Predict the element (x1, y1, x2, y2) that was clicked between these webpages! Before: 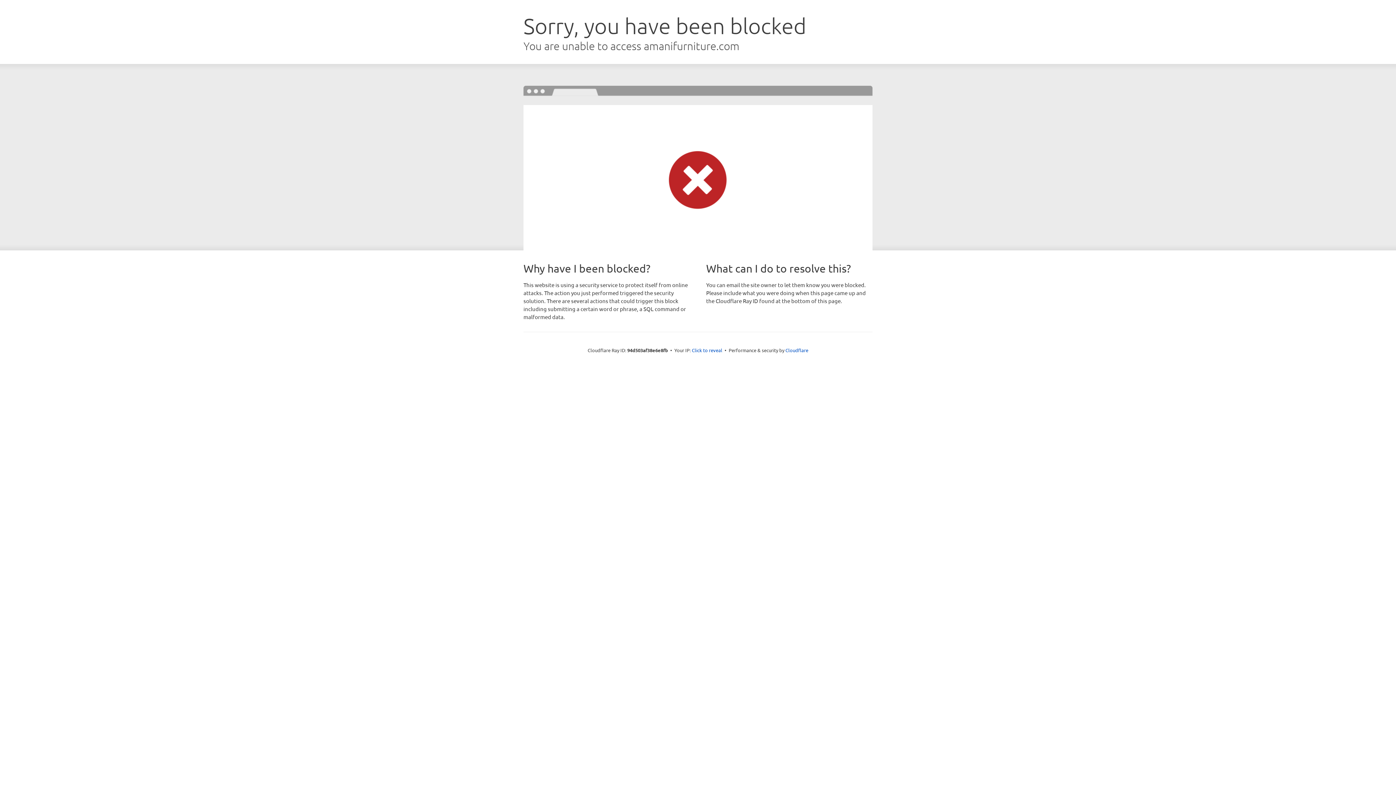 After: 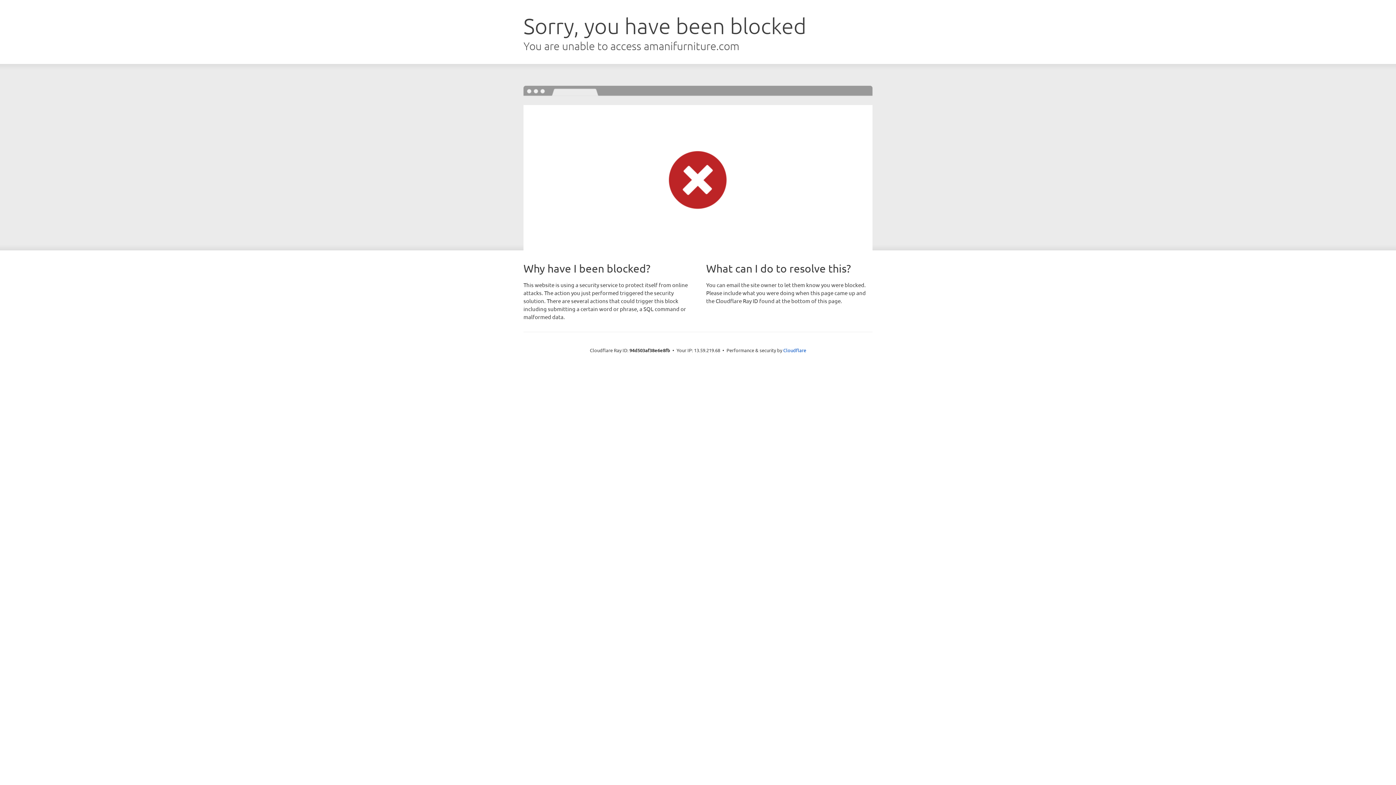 Action: label: Click to reveal bbox: (692, 346, 722, 353)